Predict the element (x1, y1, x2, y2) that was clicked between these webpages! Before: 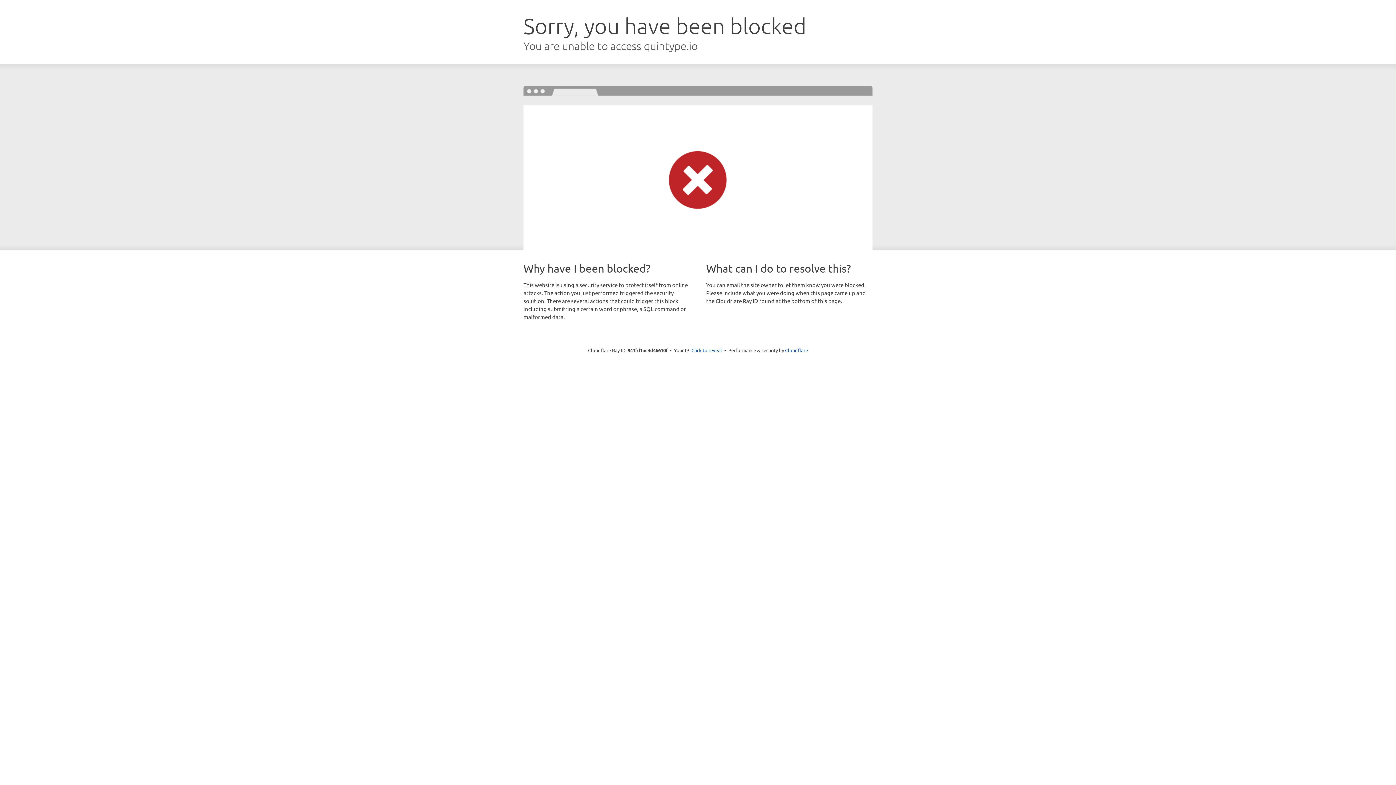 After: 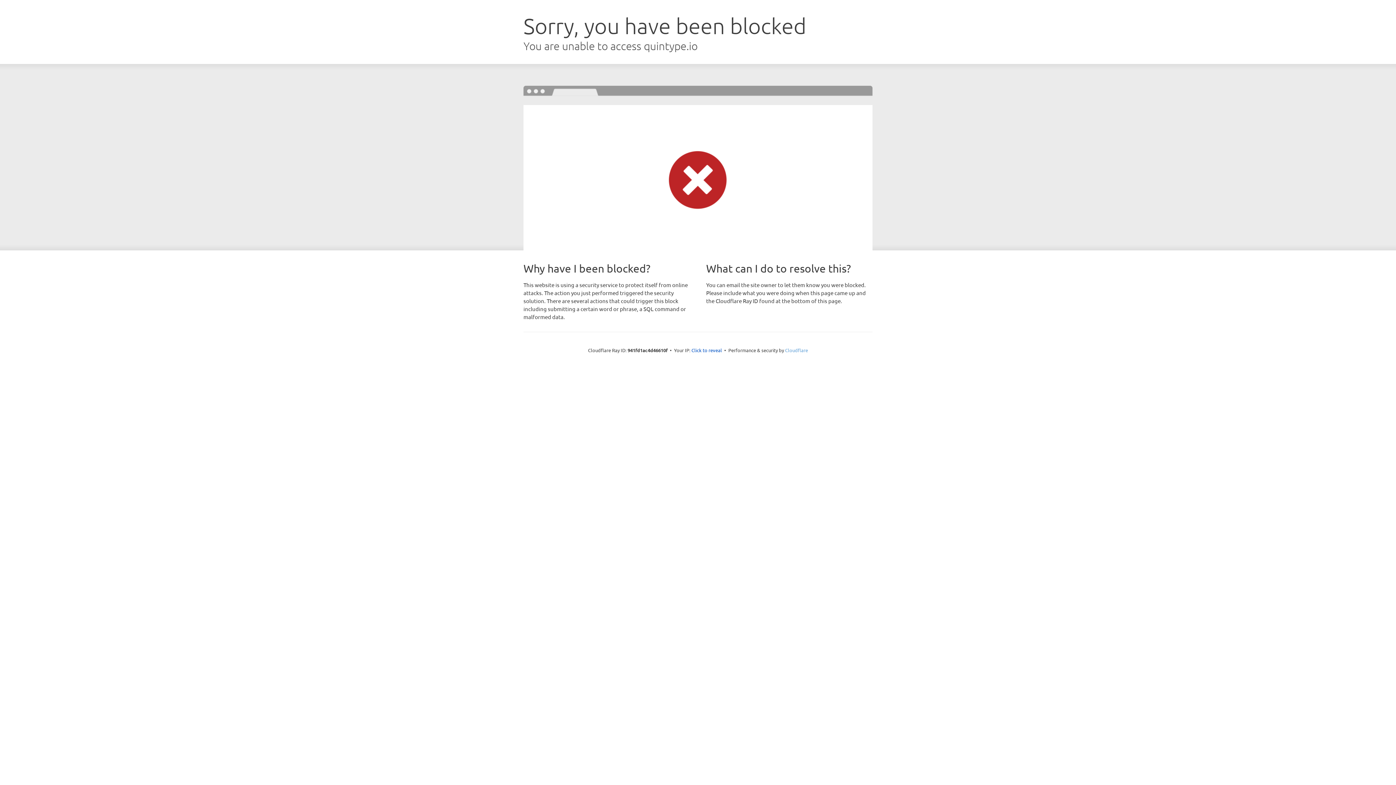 Action: bbox: (785, 347, 808, 353) label: Cloudflare